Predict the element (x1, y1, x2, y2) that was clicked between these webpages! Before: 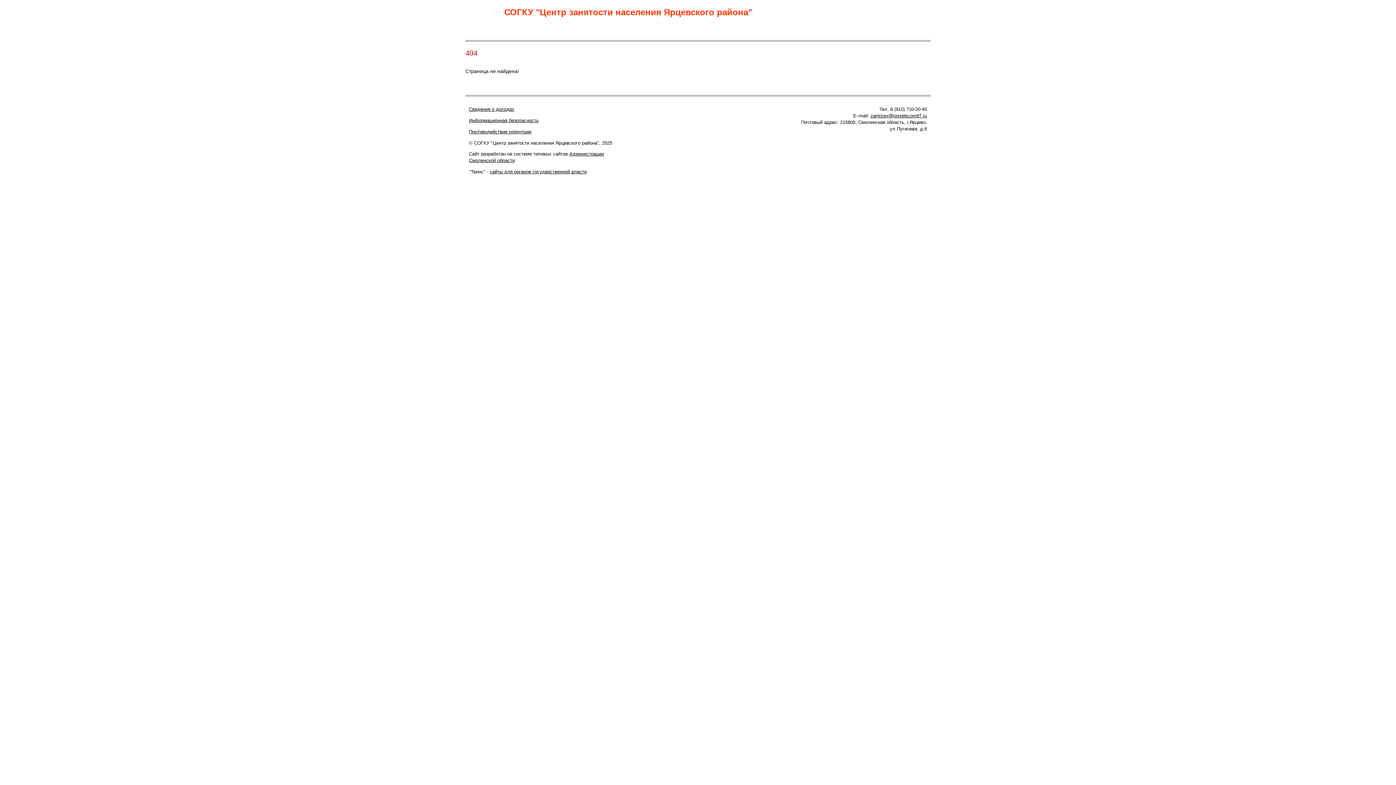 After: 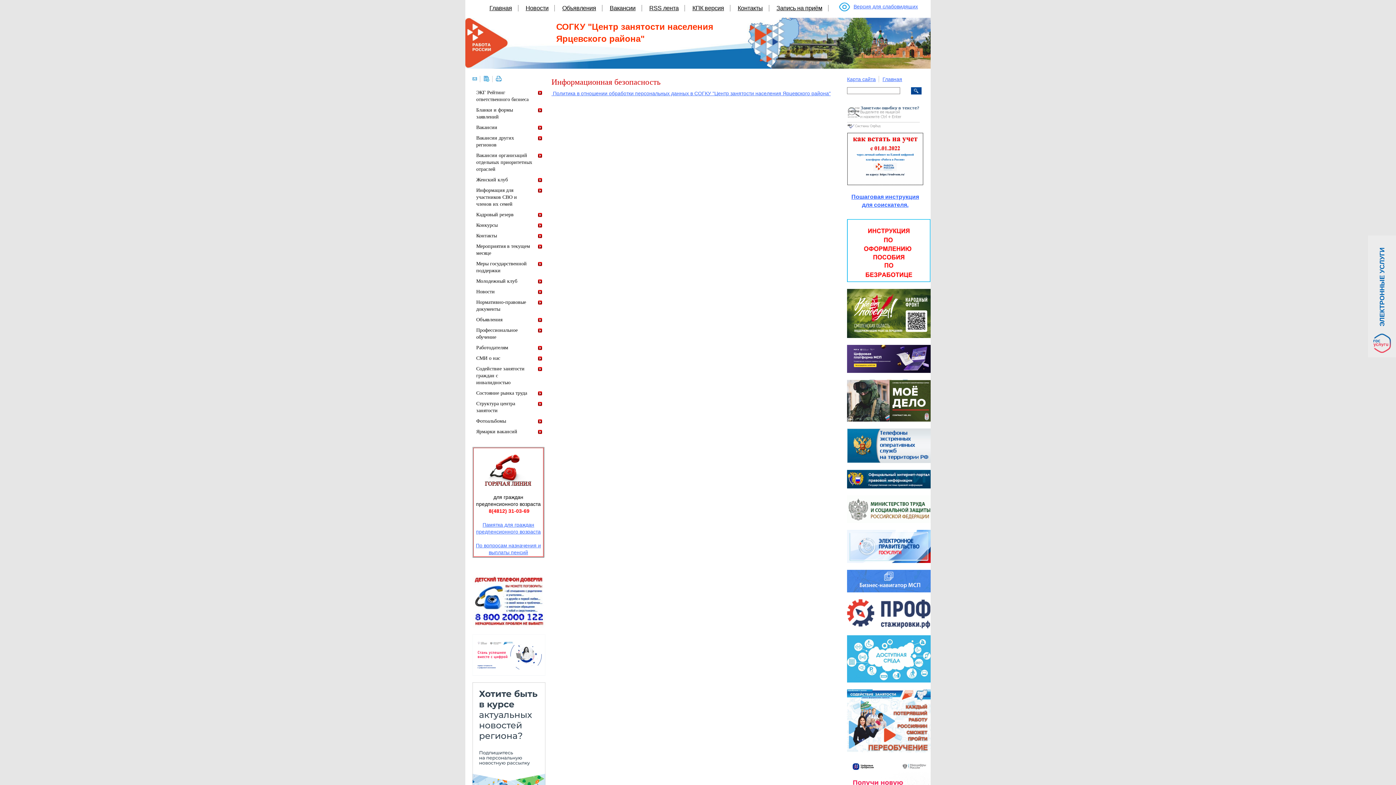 Action: label: Информационная безопасность bbox: (469, 117, 538, 123)